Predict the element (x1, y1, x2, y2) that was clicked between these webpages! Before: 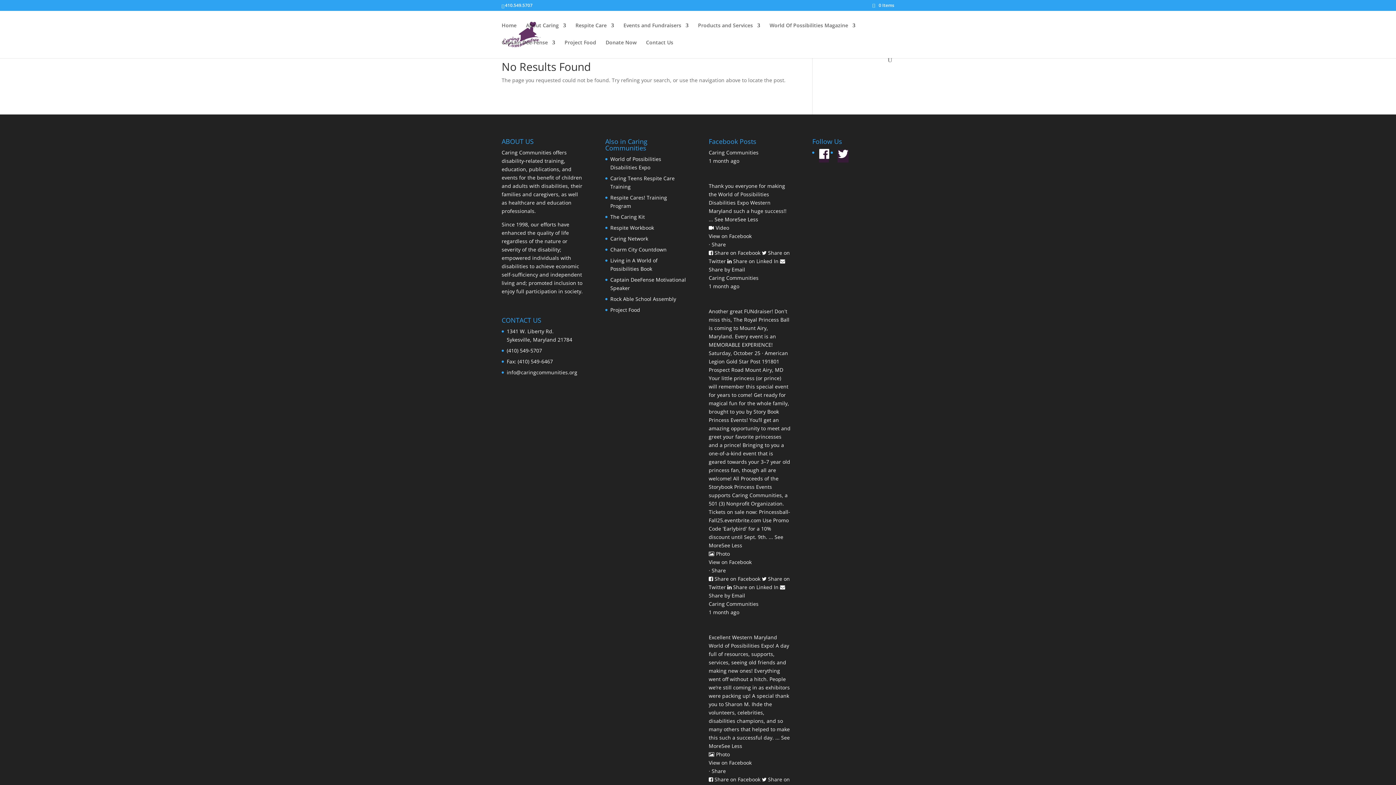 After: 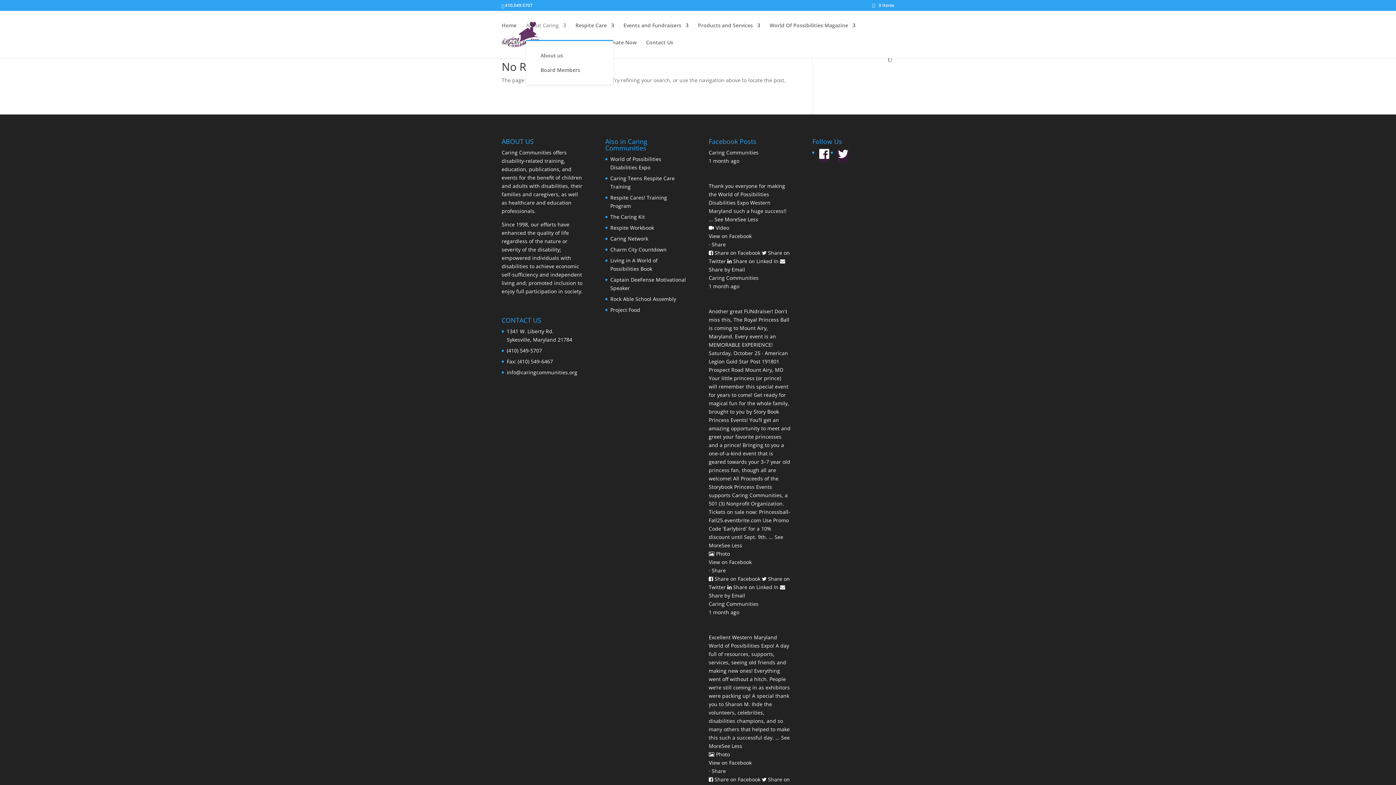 Action: bbox: (526, 22, 566, 40) label: About Caring